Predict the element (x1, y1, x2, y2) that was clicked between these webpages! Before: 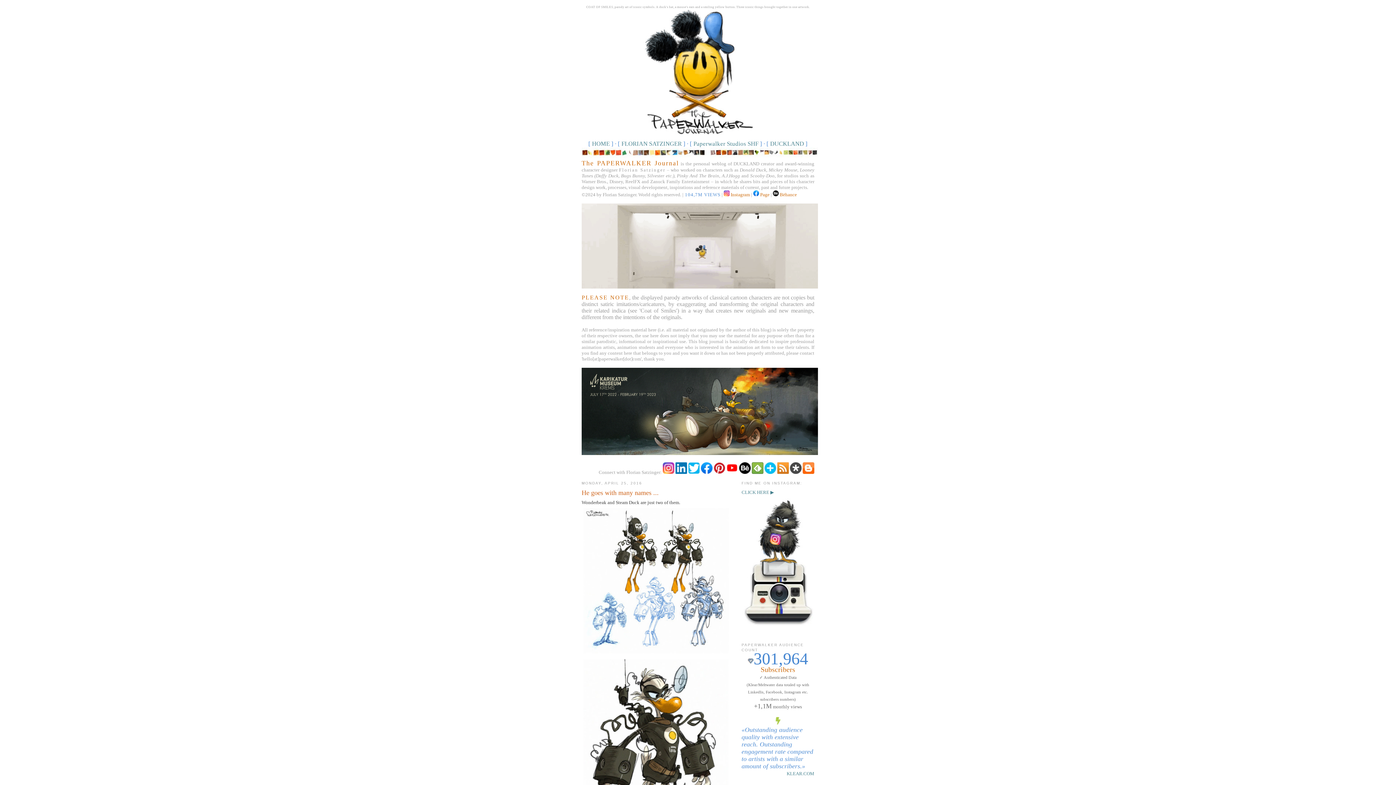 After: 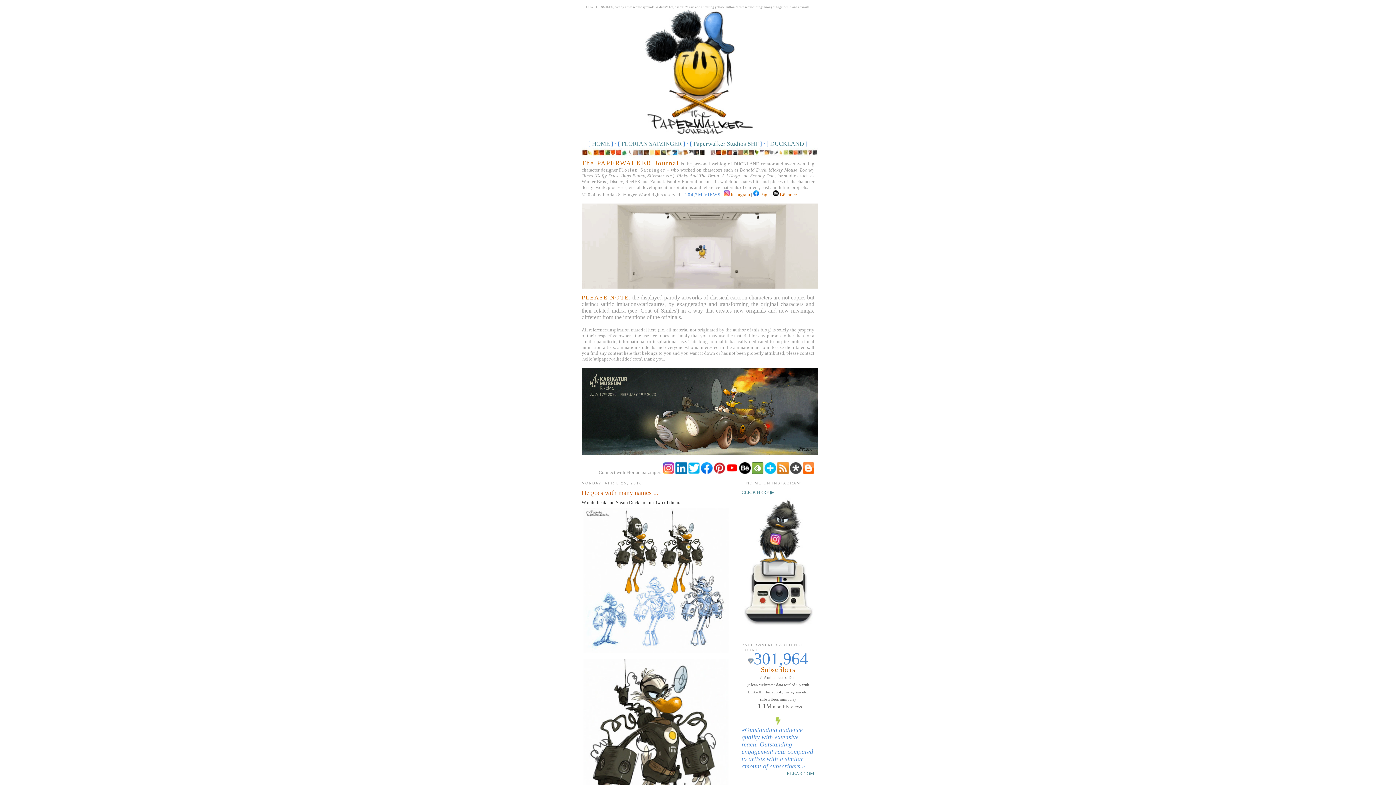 Action: bbox: (662, 469, 674, 475)